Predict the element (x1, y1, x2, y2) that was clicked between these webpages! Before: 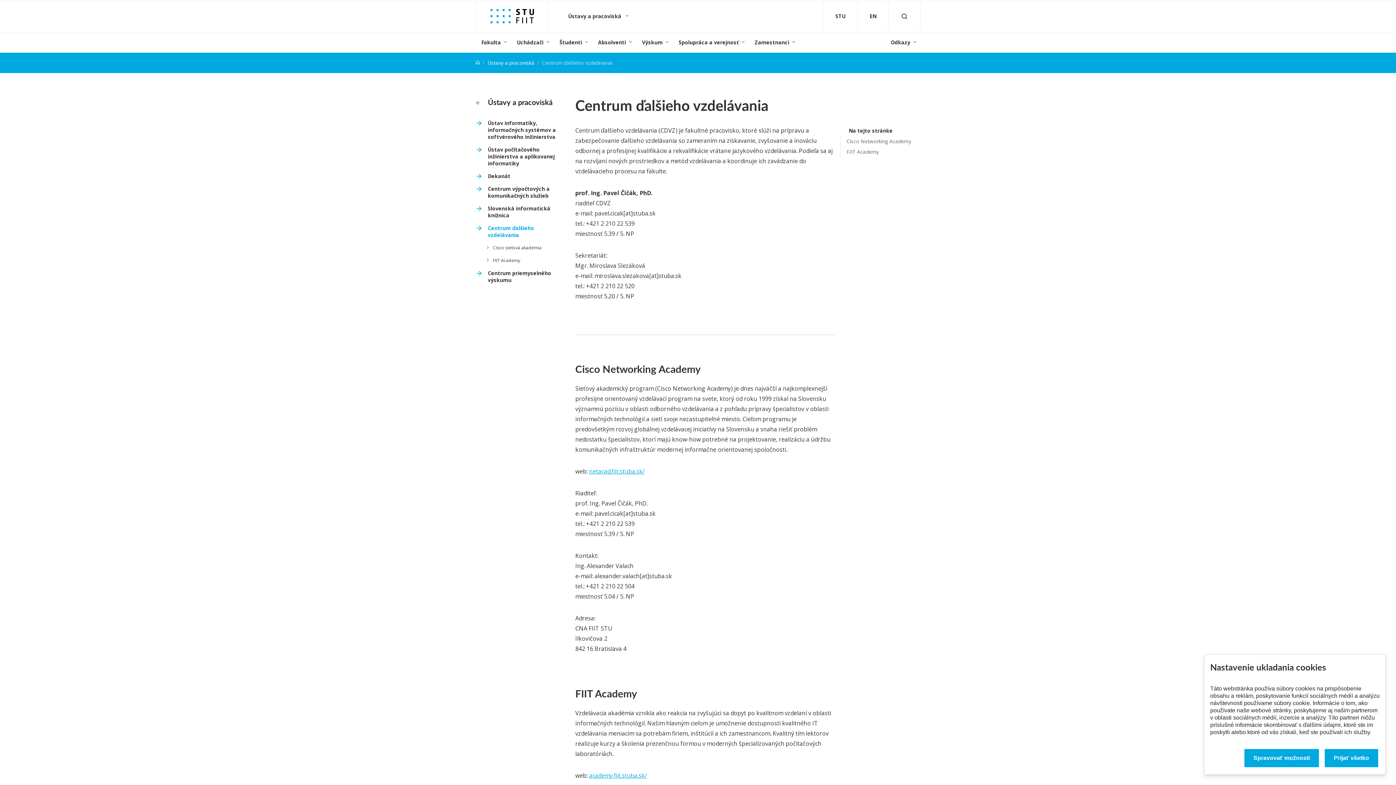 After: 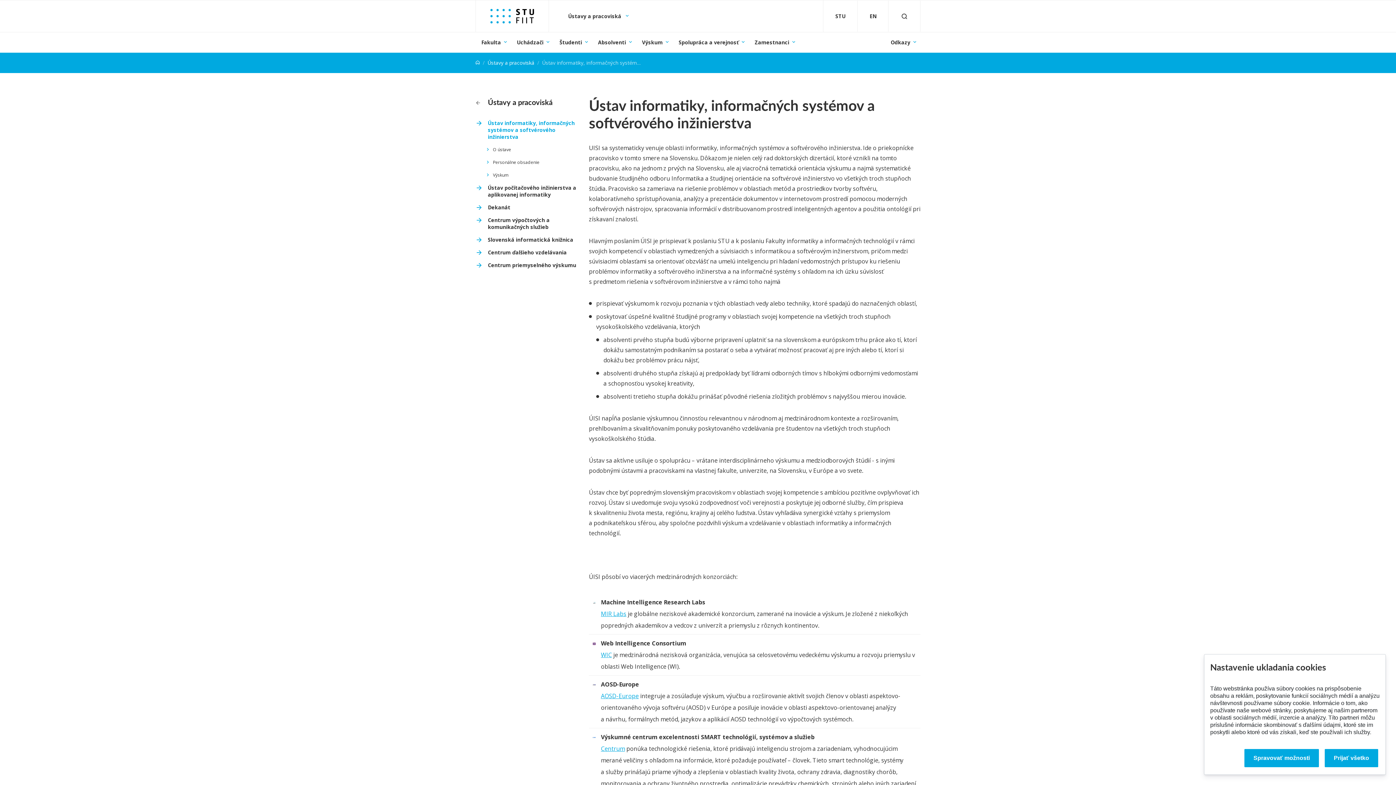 Action: label: Ústav informatiky, informačných systémov a softvérového inžinierstva bbox: (475, 119, 566, 140)